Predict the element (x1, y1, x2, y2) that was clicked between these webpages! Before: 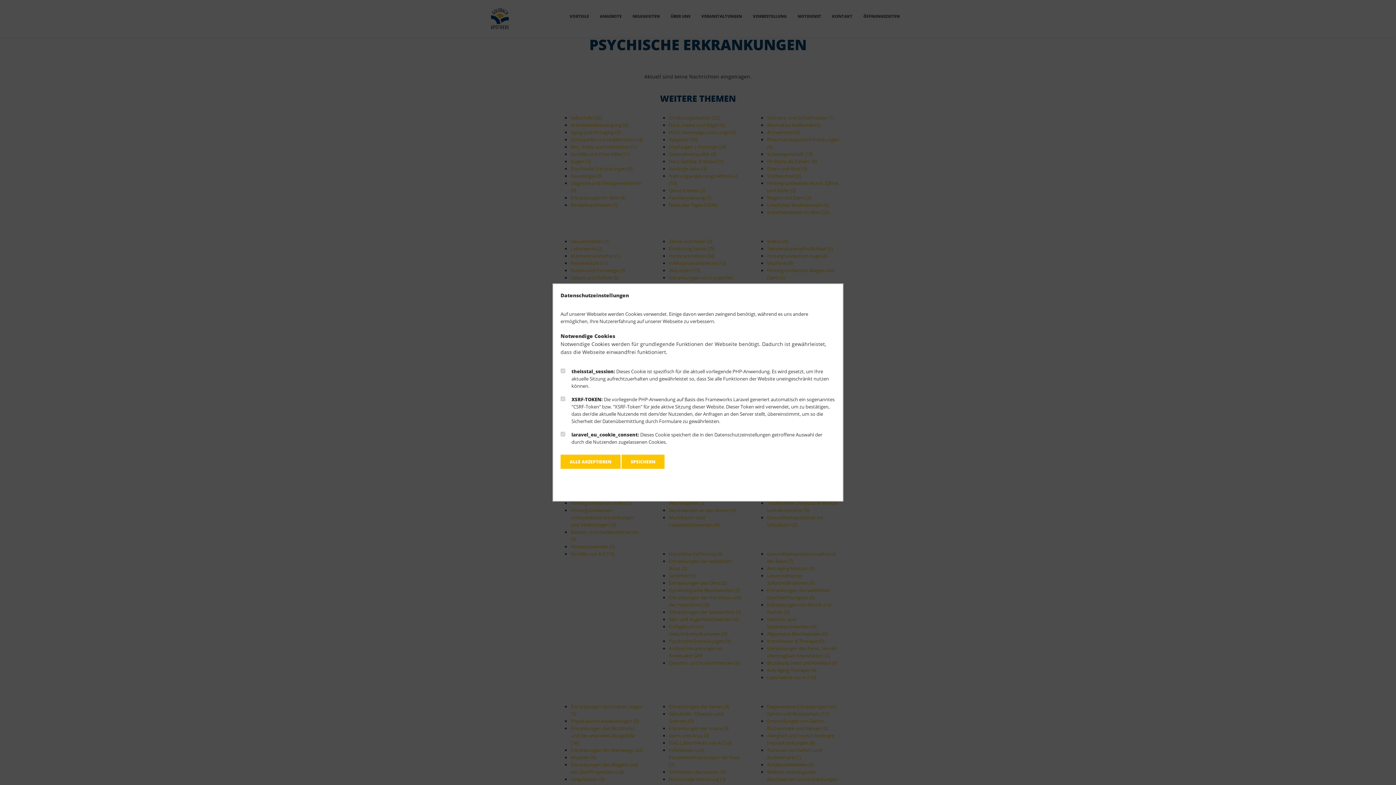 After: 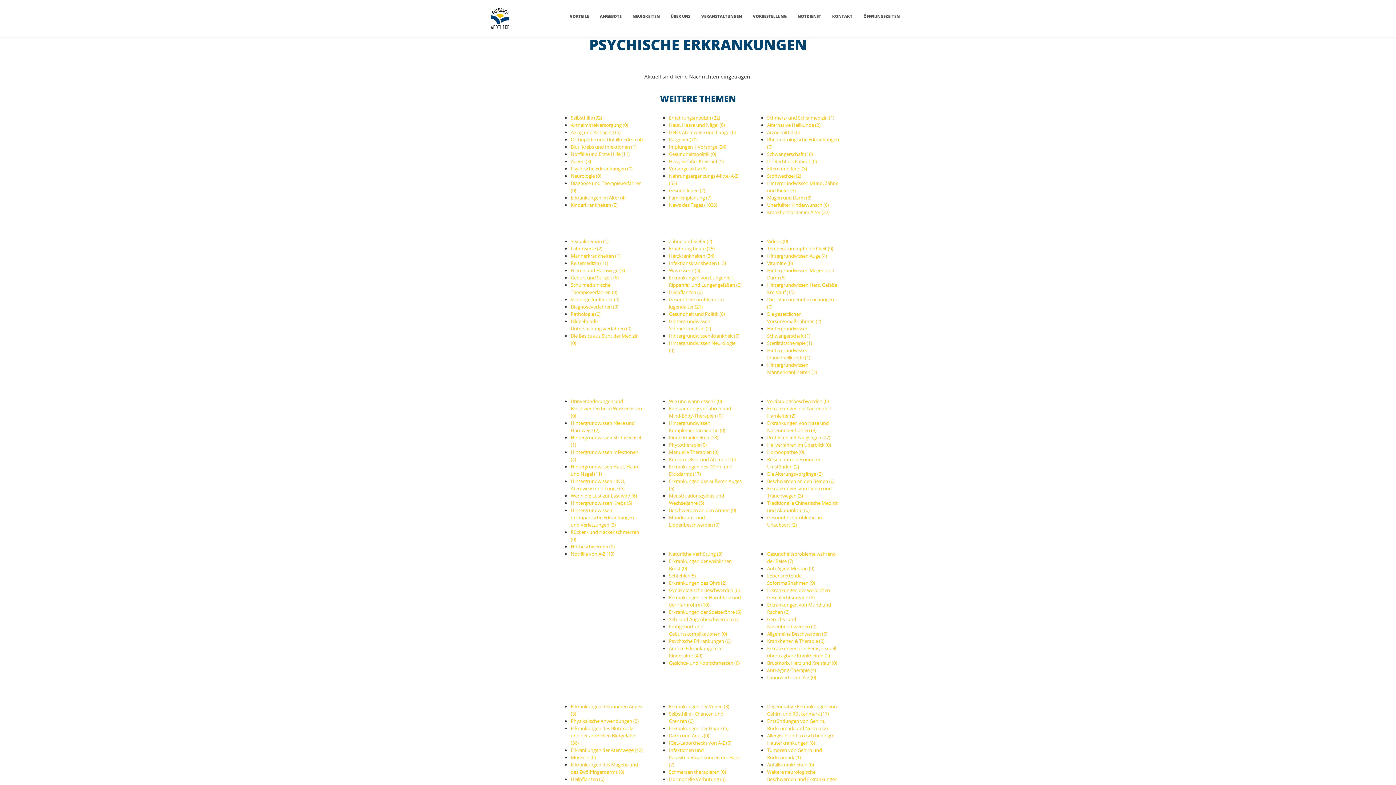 Action: label: ALLE AKZEPTIEREN bbox: (560, 454, 620, 469)